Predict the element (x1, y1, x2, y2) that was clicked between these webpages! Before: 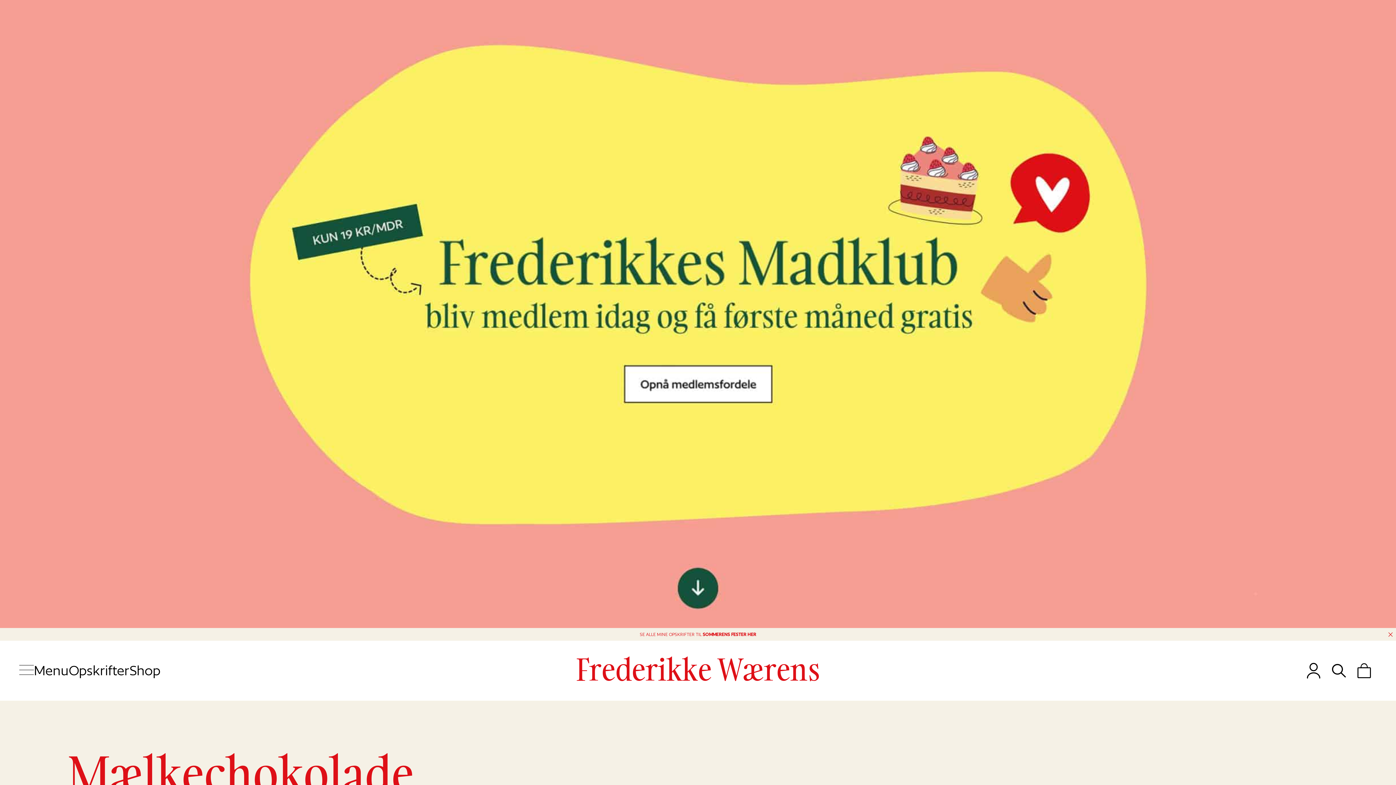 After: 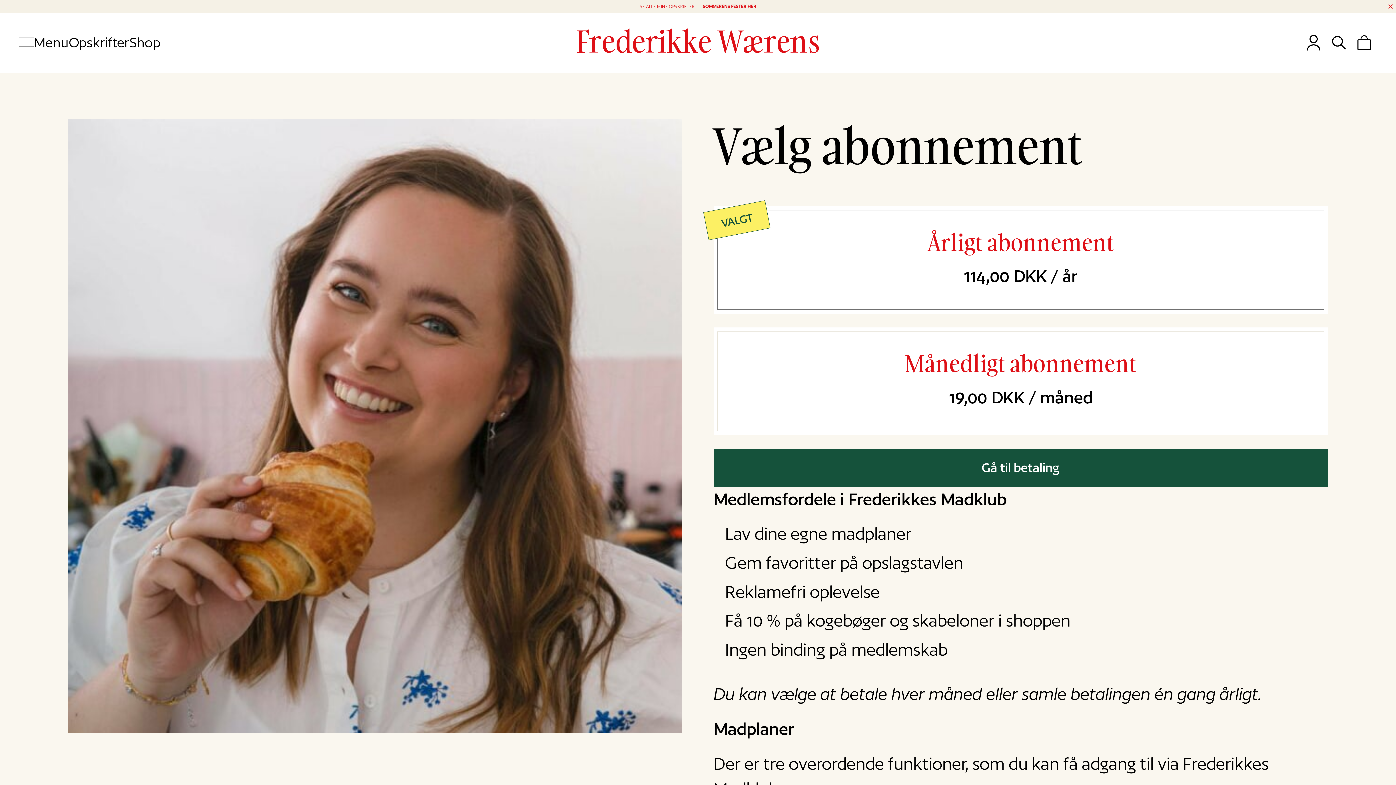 Action: bbox: (0, 0, 1396, 628)